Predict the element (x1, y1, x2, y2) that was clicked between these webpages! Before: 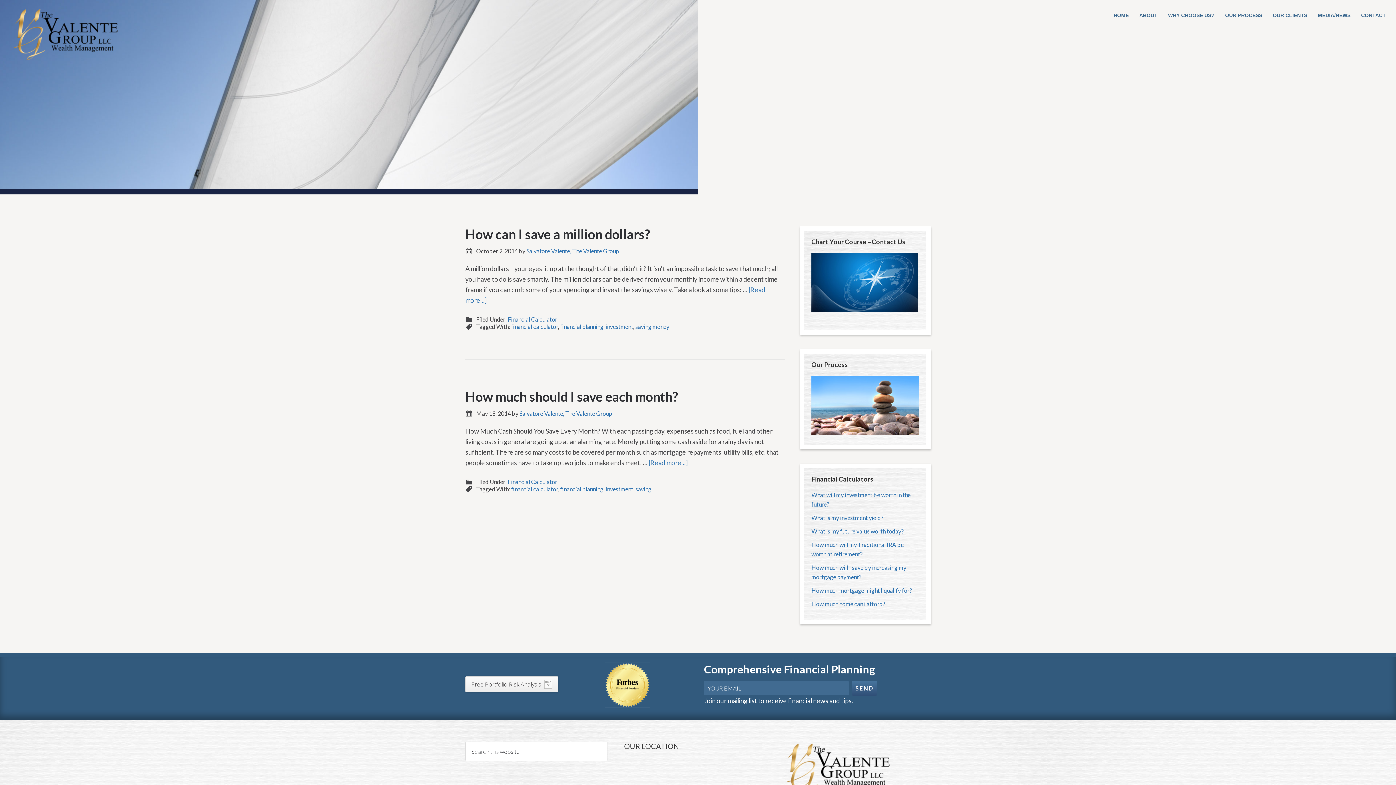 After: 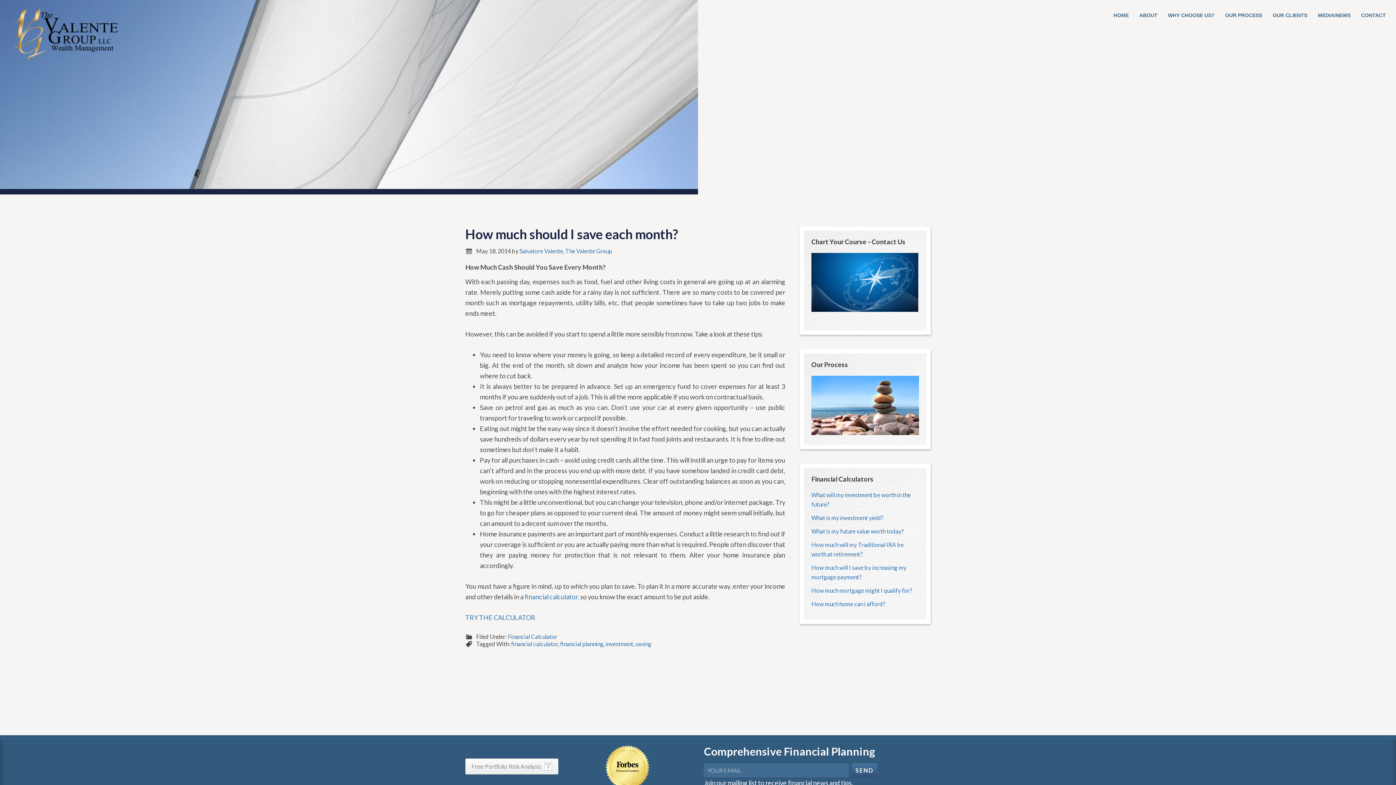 Action: label: How much should I save each month? bbox: (465, 388, 678, 404)